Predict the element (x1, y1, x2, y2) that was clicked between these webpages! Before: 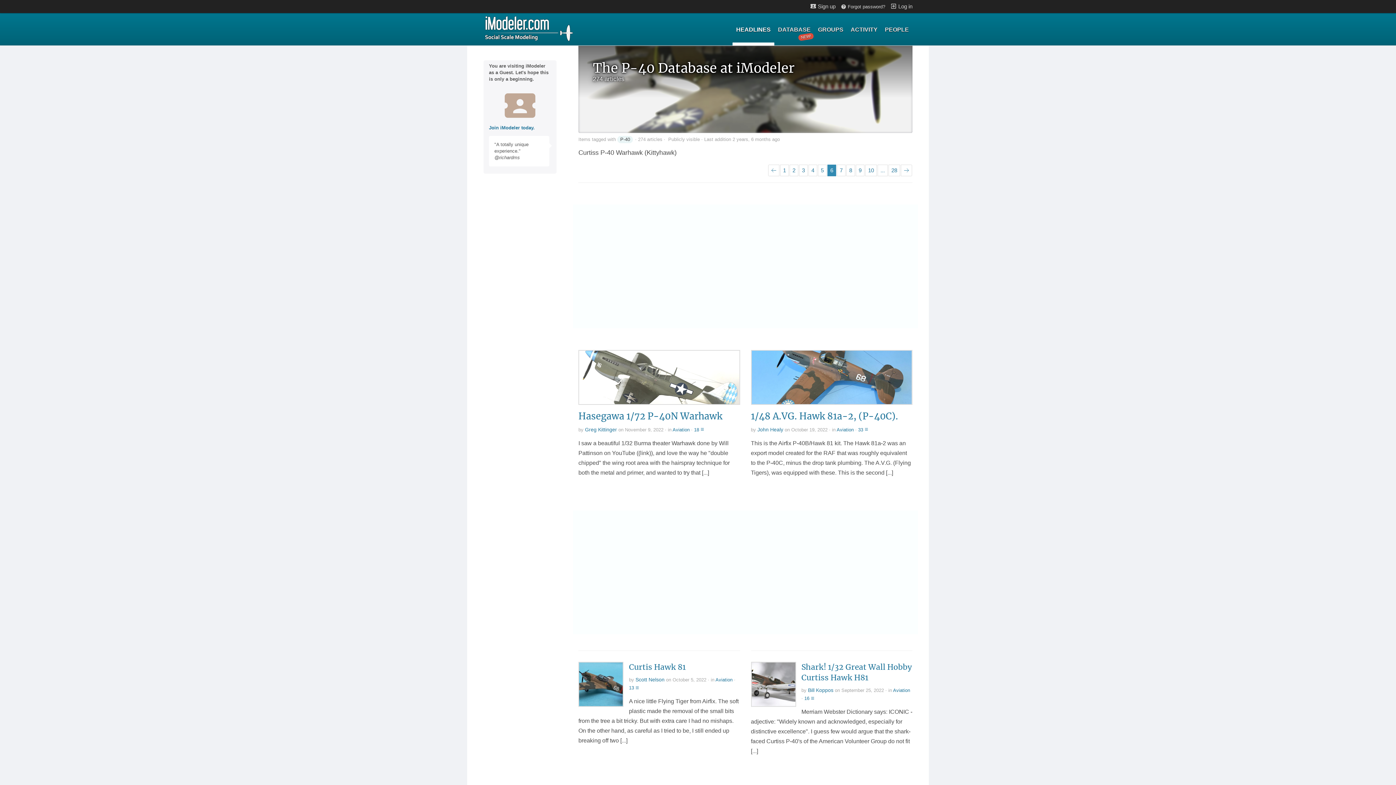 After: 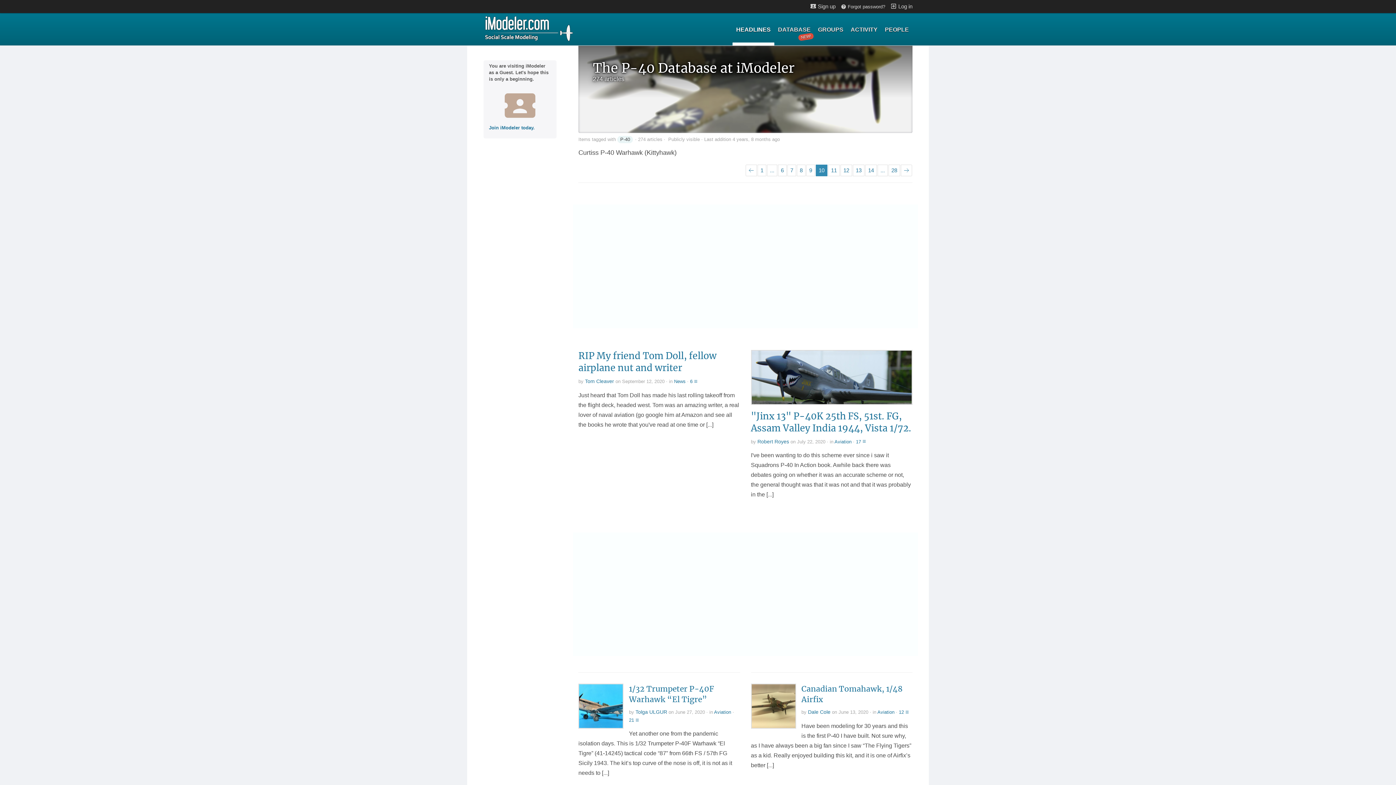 Action: label: Go to page 10 bbox: (865, 164, 877, 176)